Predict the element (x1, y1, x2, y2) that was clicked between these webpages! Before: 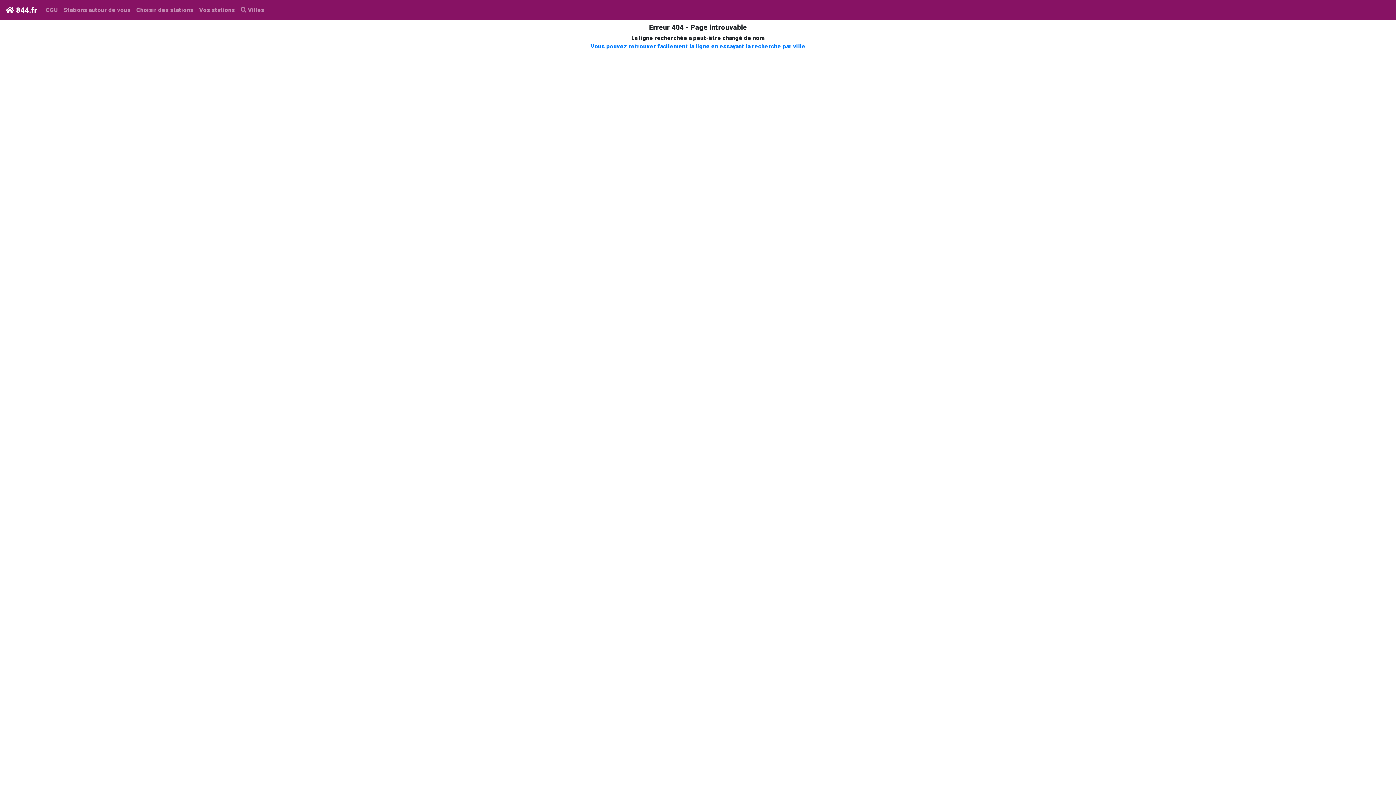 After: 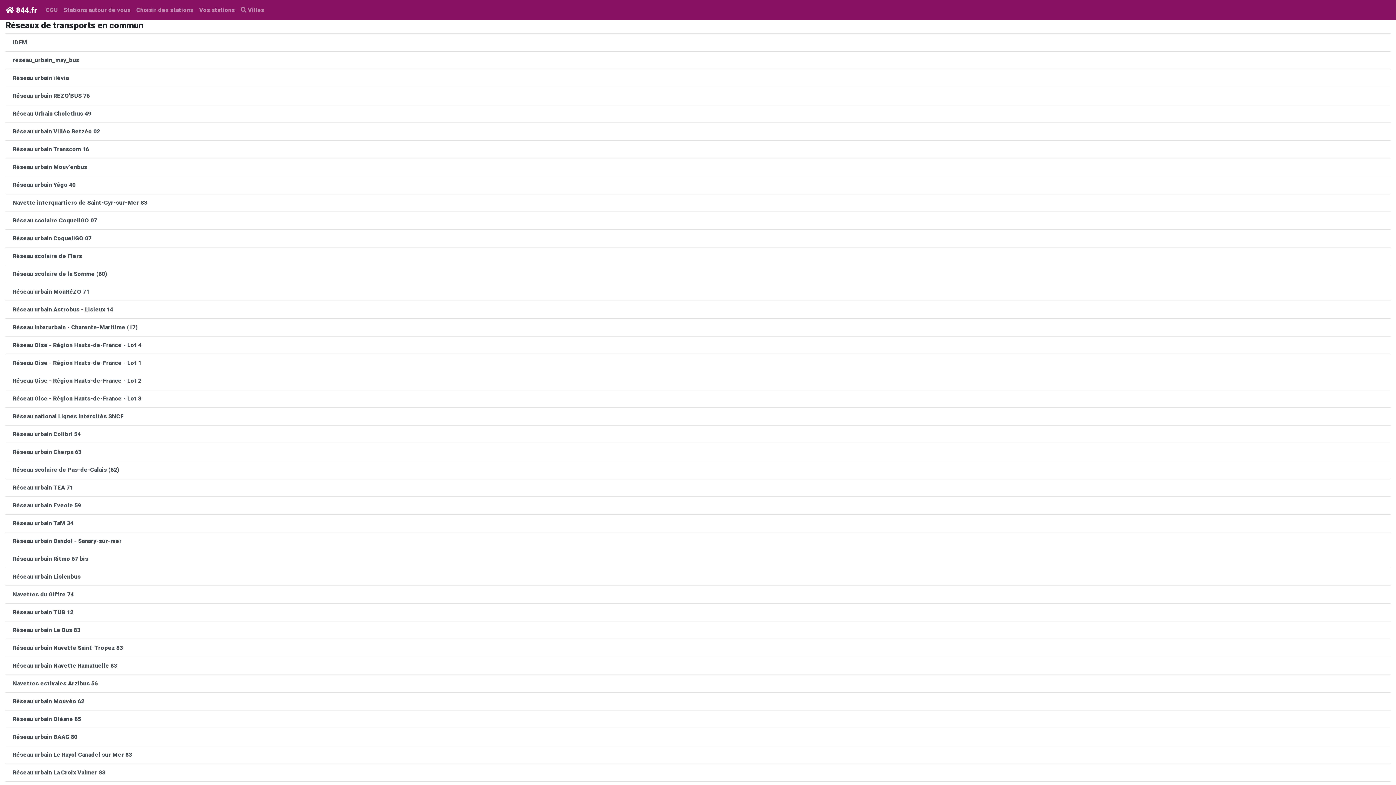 Action: bbox: (196, 2, 237, 17) label: Vos stations